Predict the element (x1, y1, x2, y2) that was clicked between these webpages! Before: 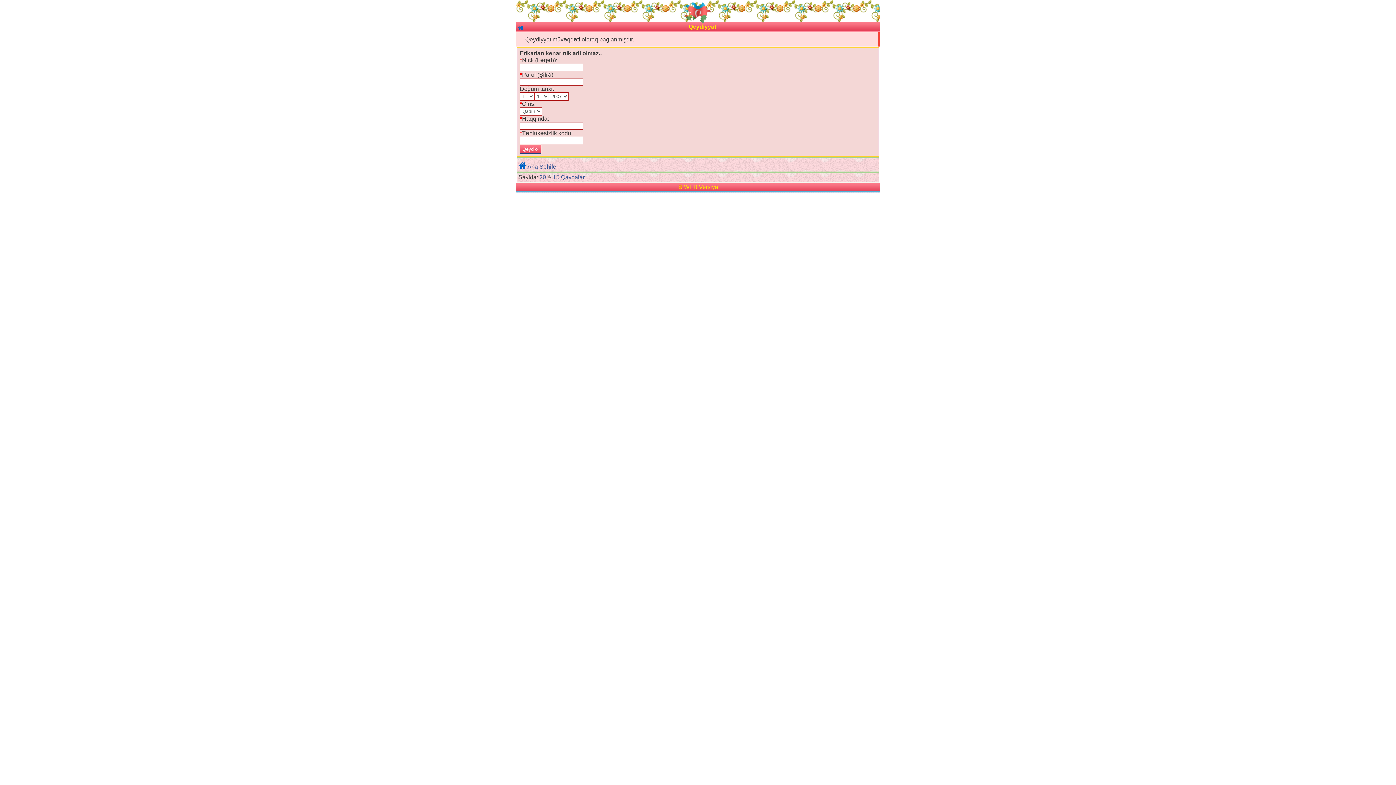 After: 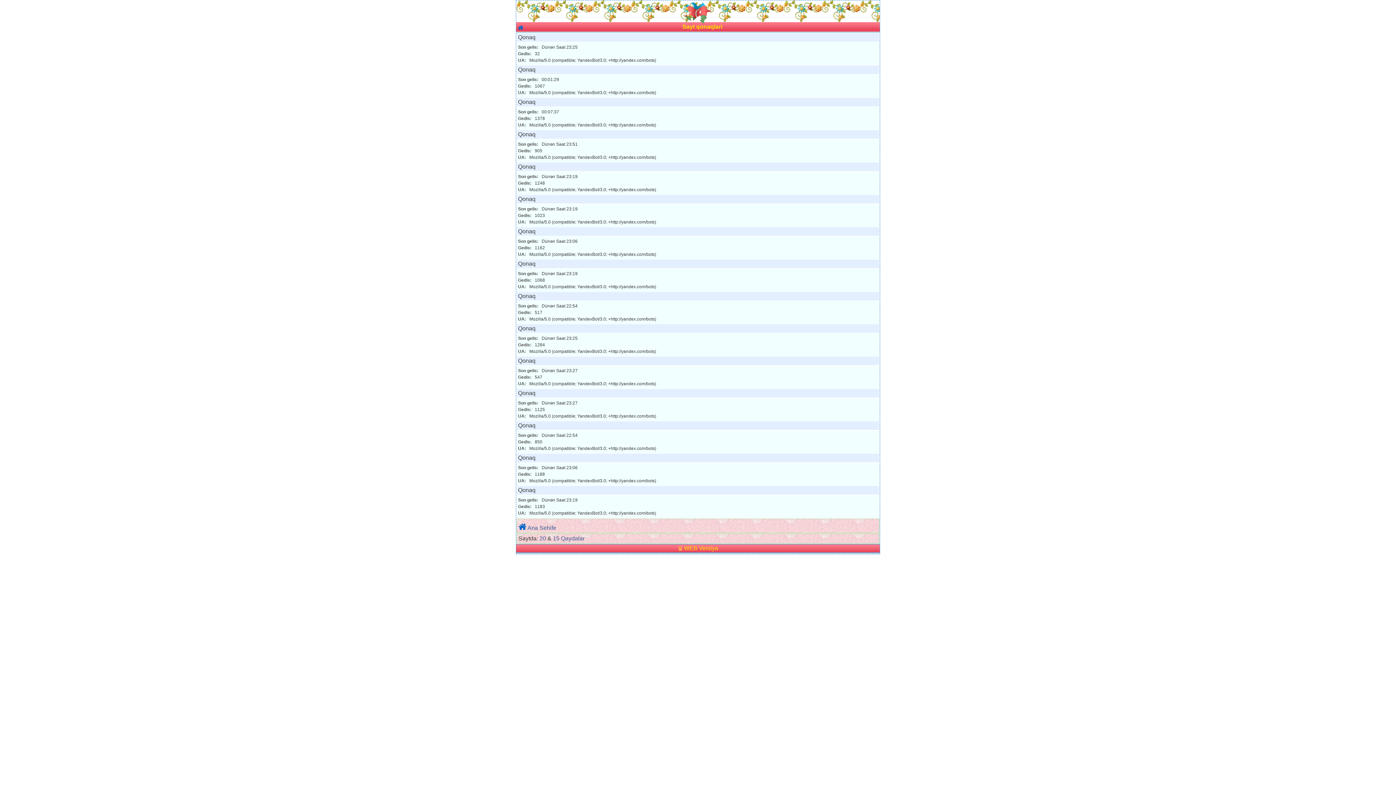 Action: label: 15 bbox: (553, 174, 559, 180)